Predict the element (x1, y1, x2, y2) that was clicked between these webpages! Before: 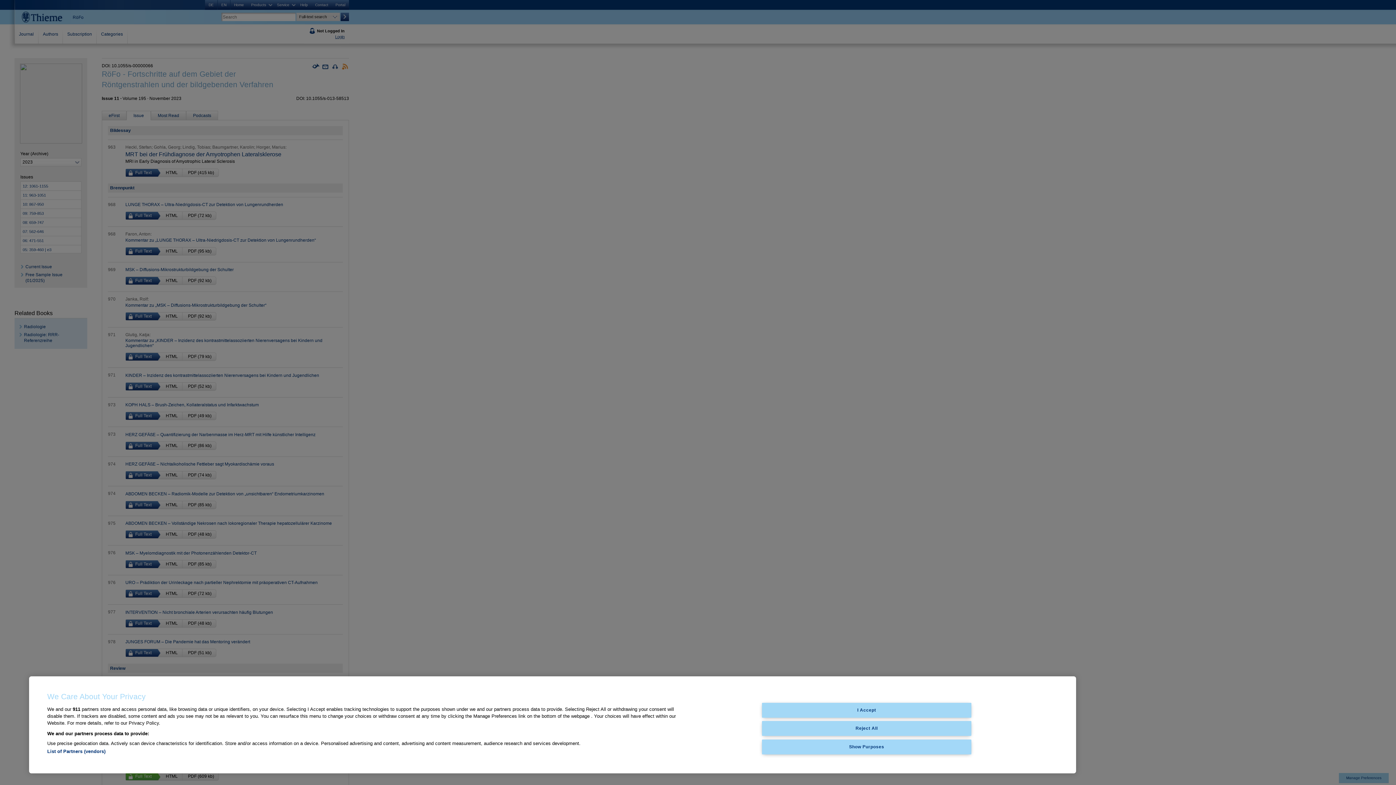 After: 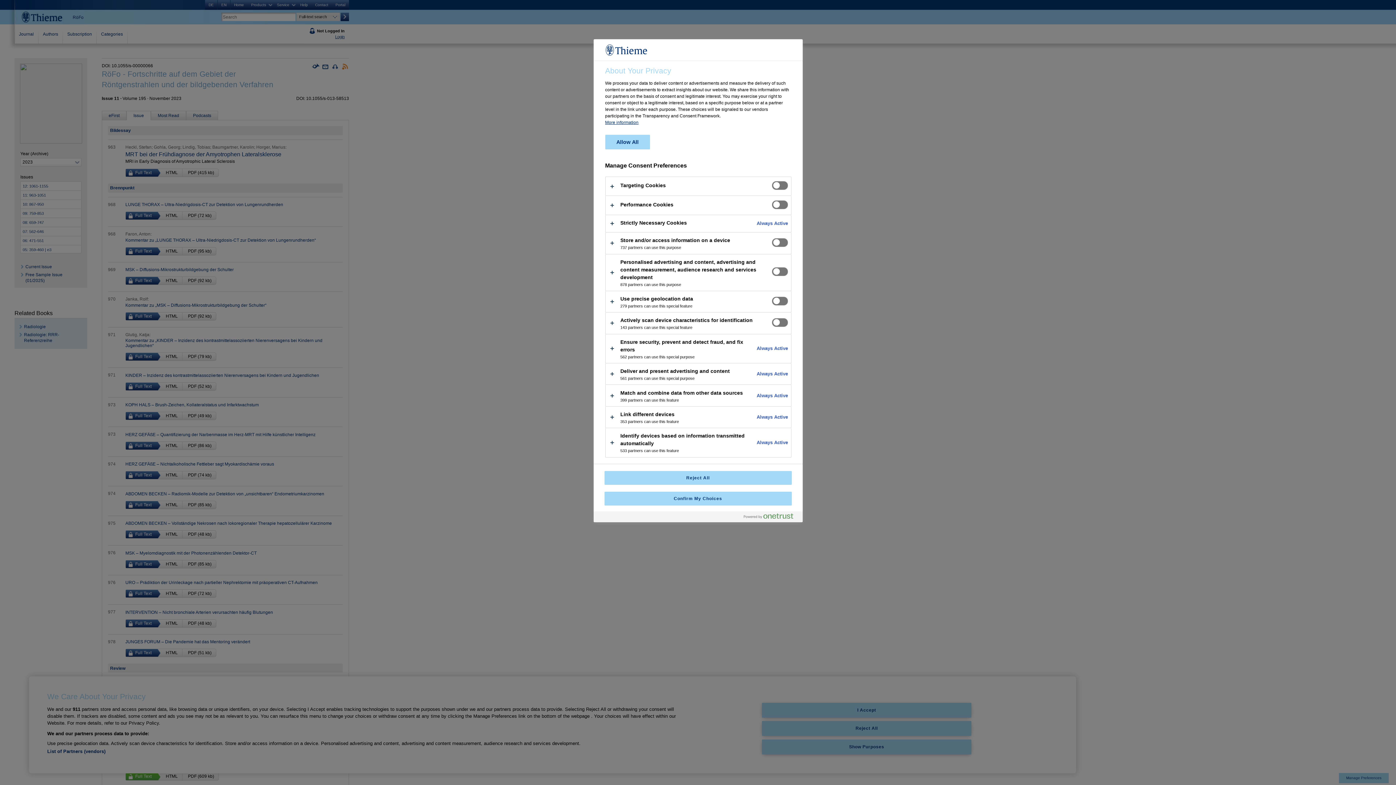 Action: label: Show Purposes bbox: (762, 739, 971, 754)